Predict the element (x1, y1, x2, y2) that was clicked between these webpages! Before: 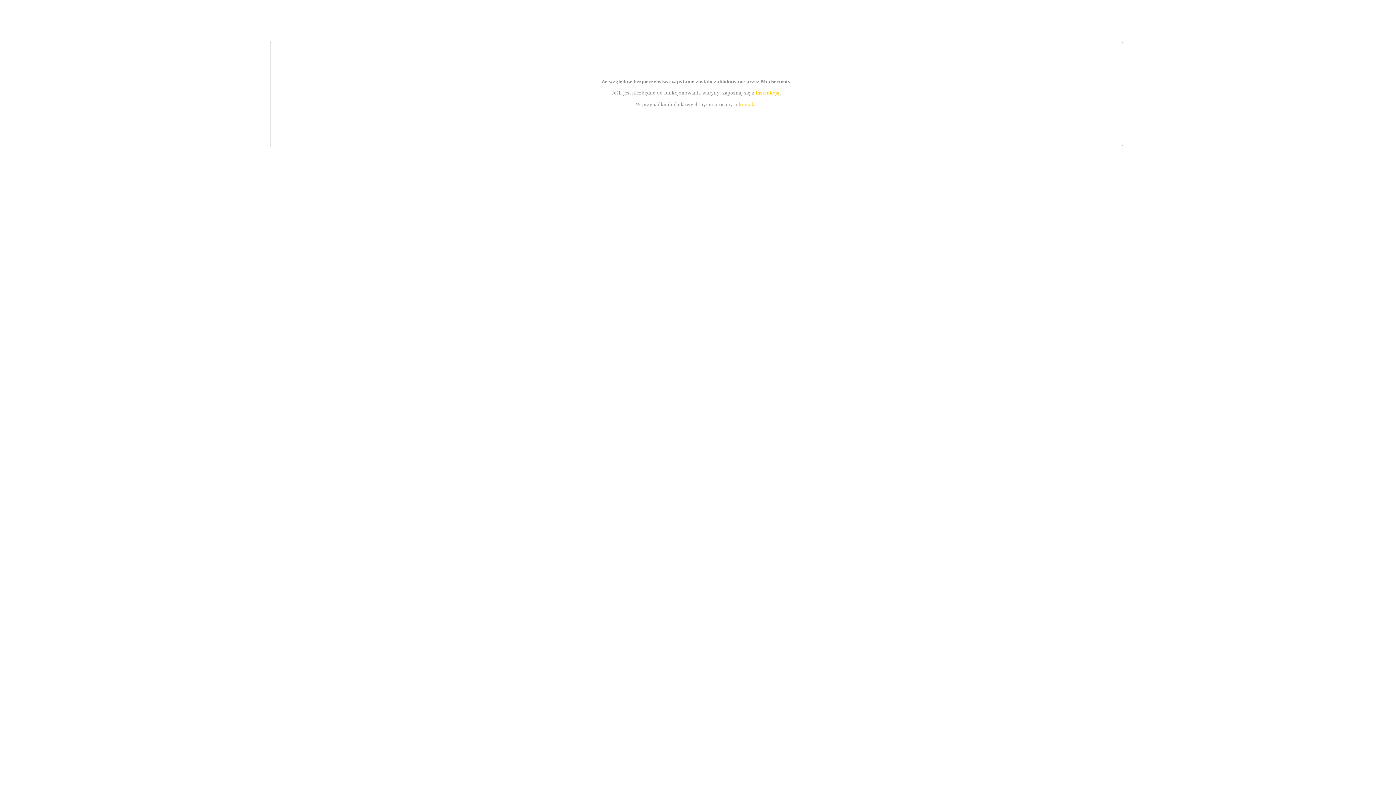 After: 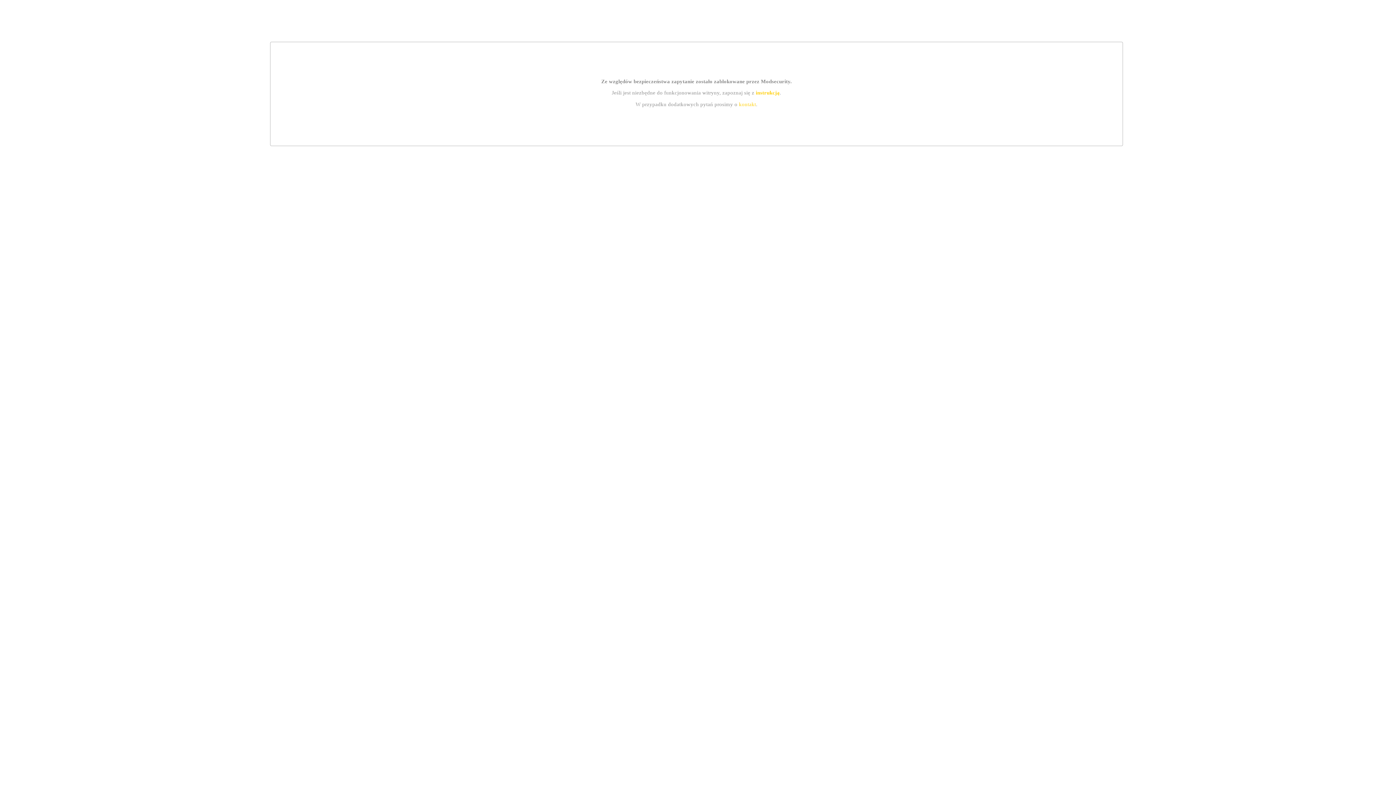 Action: bbox: (739, 101, 756, 107) label: kontakt